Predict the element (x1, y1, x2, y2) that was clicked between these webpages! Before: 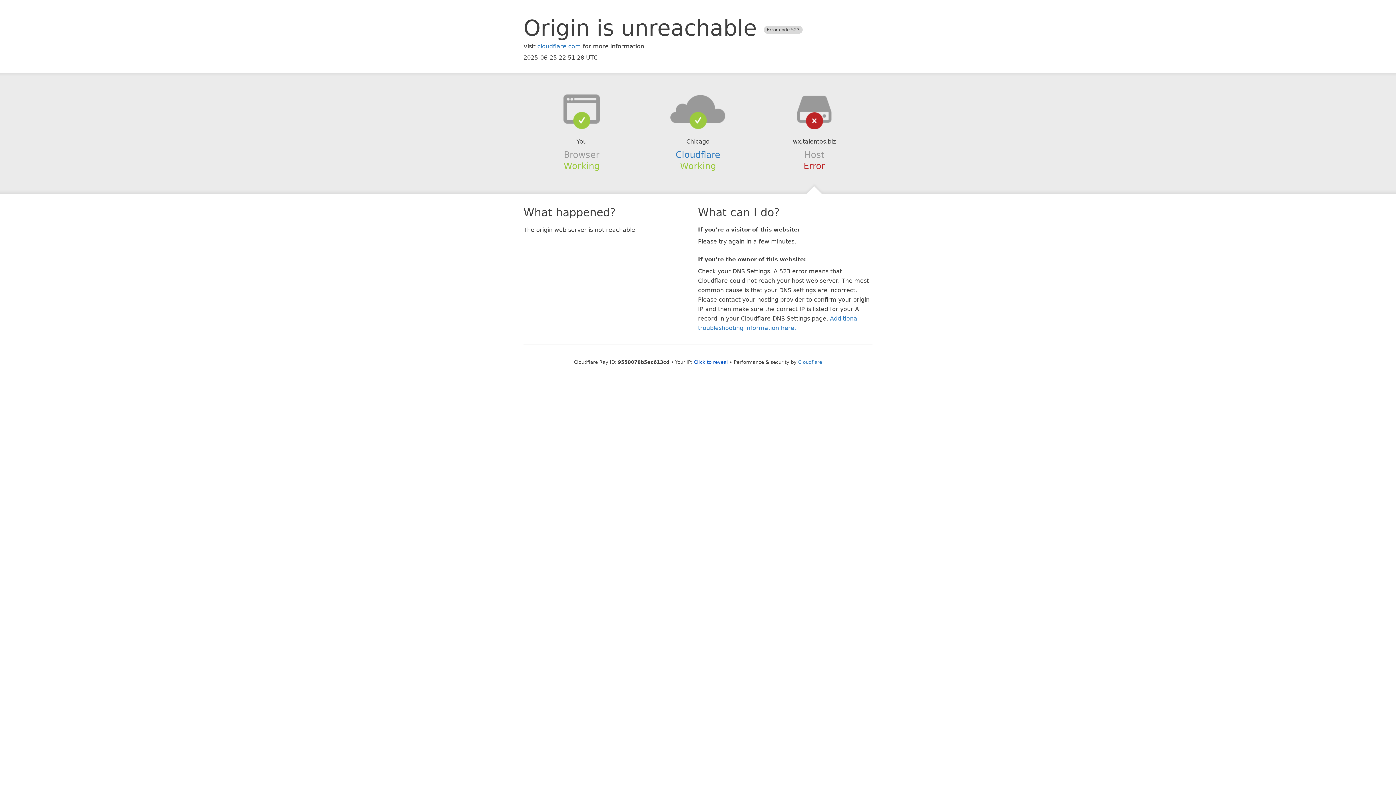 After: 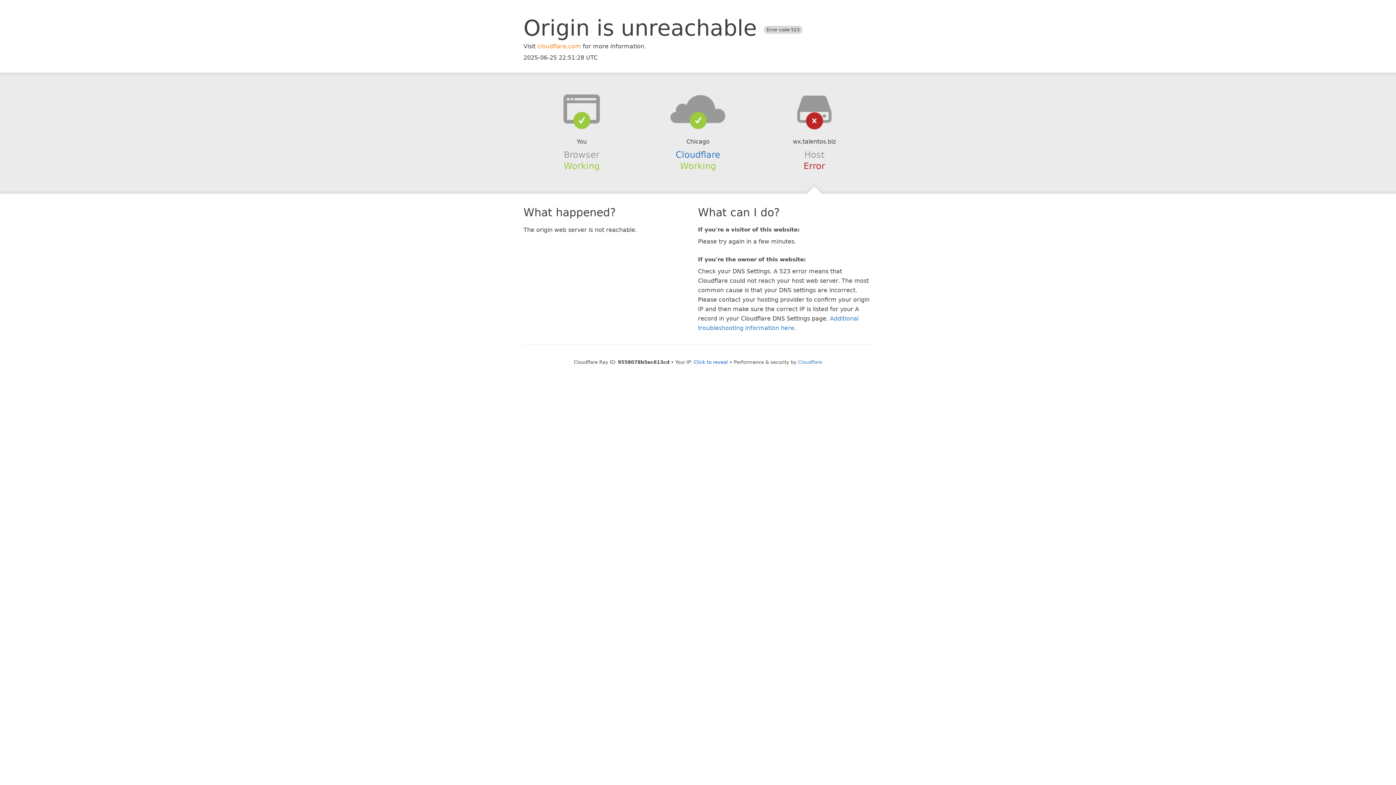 Action: label: cloudflare.com bbox: (537, 42, 581, 49)